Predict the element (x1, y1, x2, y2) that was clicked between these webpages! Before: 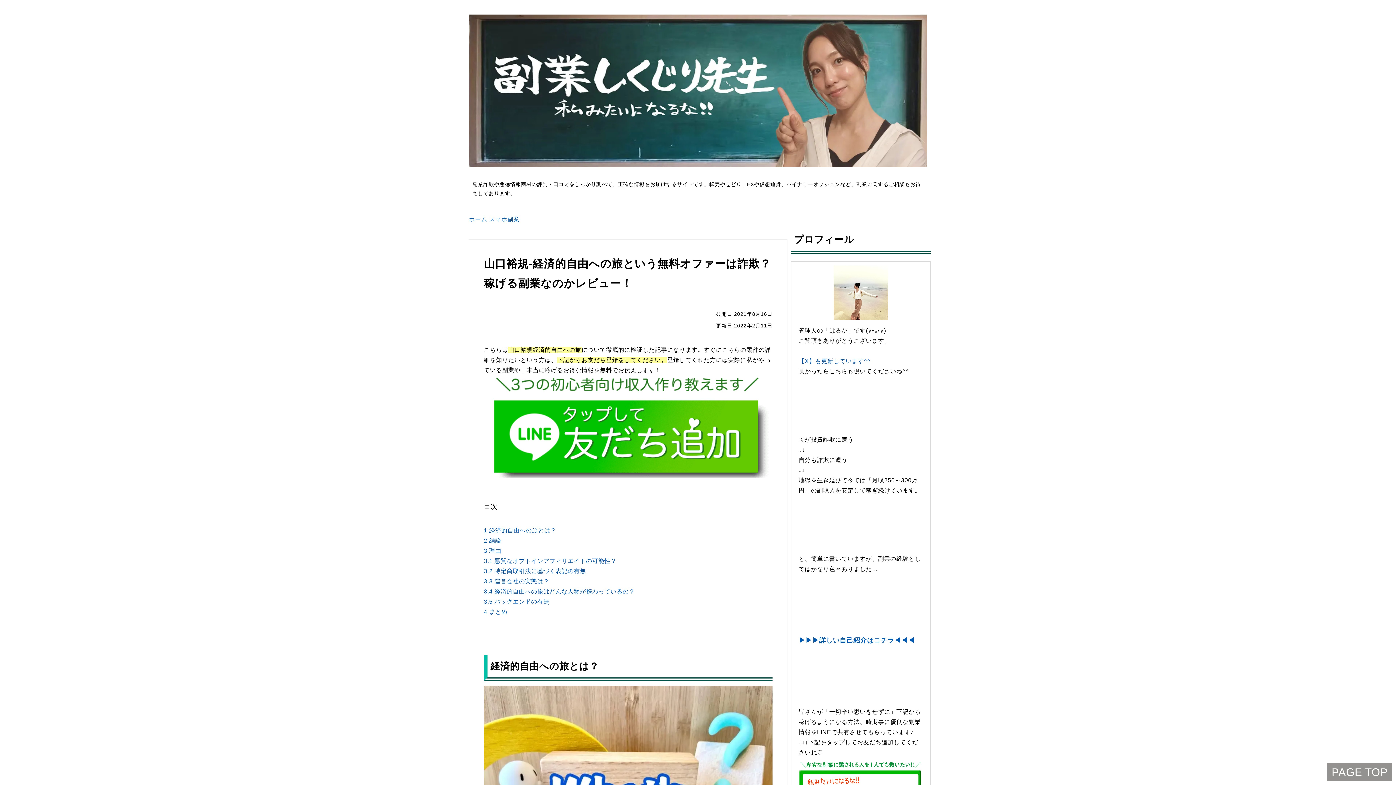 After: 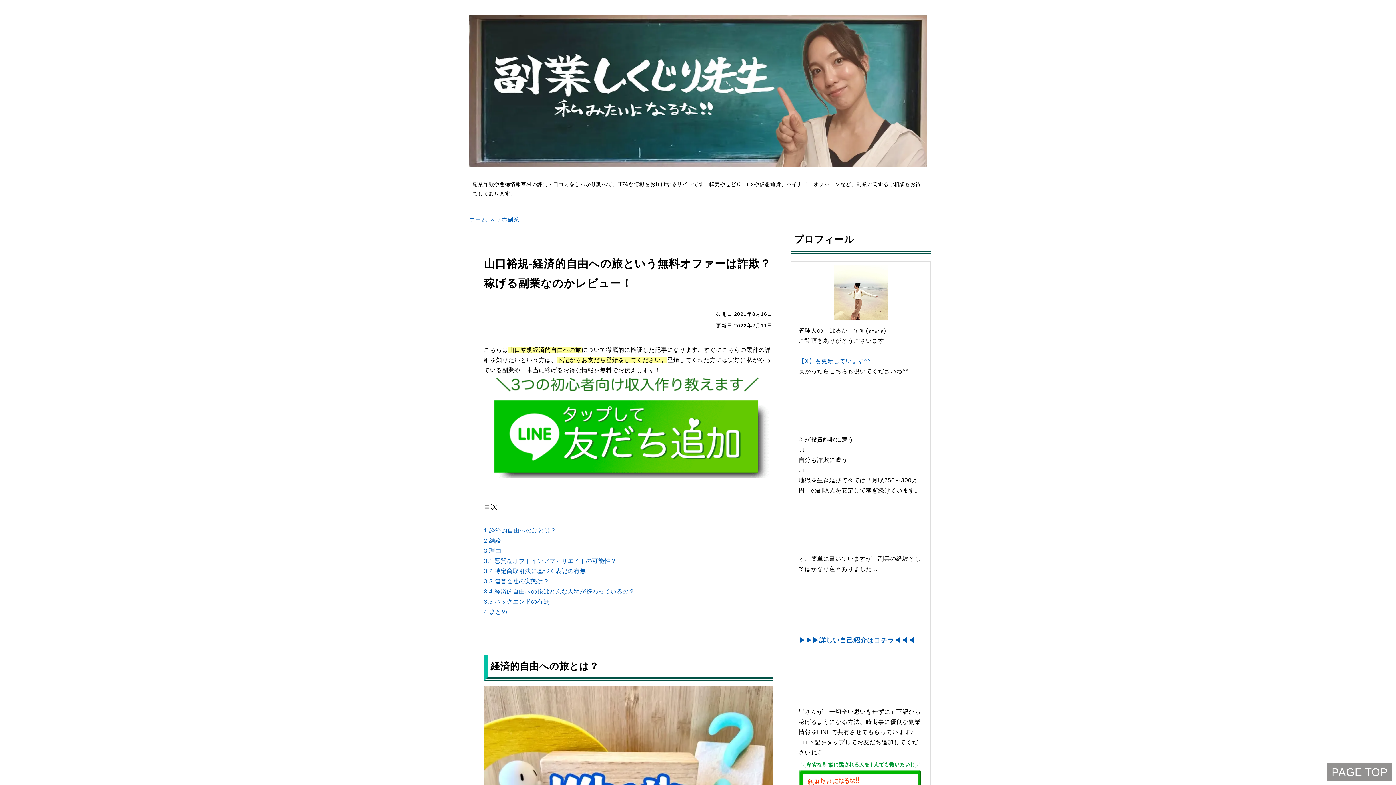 Action: bbox: (1327, 763, 1392, 781) label: PAGE TOP